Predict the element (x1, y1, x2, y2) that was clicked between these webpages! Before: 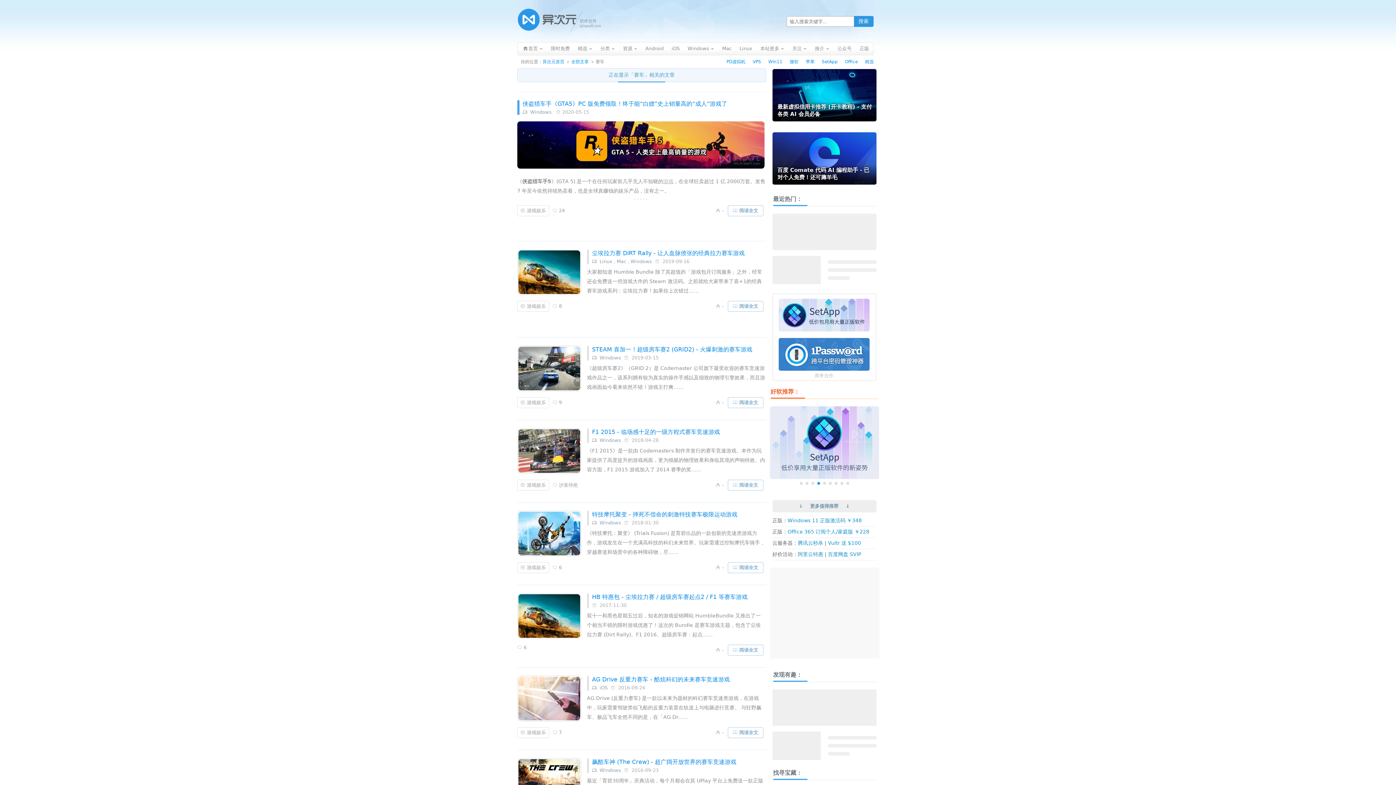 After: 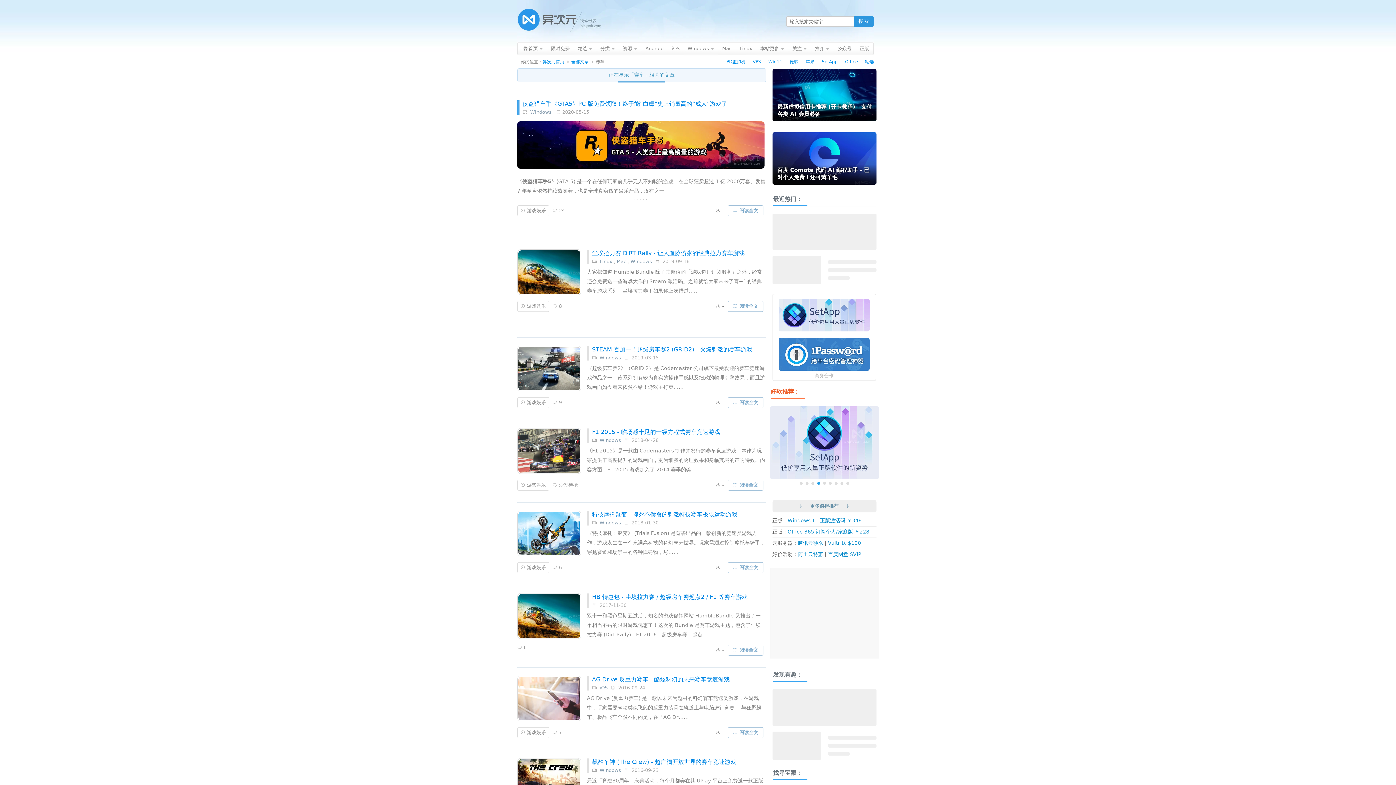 Action: label: 9 of 9 bbox: (846, 482, 849, 485)